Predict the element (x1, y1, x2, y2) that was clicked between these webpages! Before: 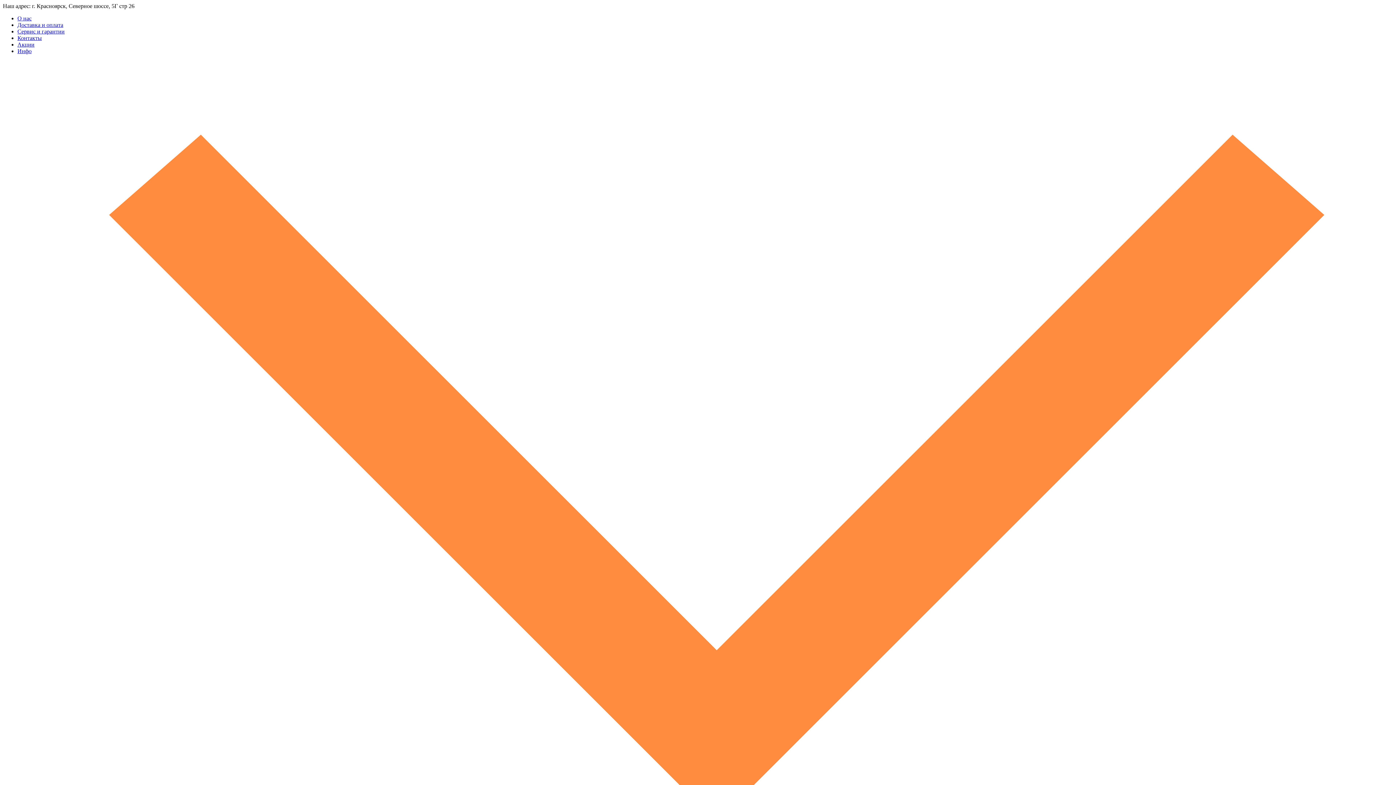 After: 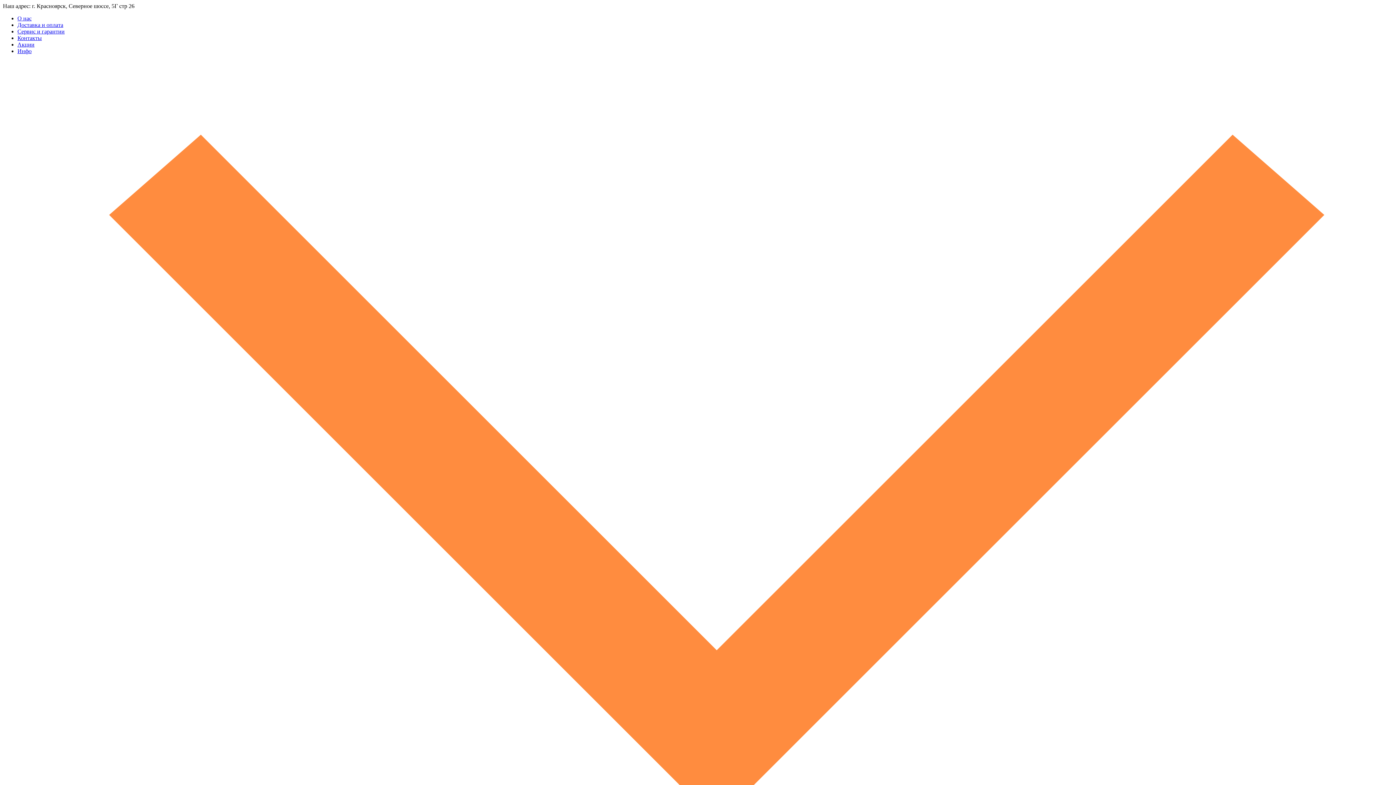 Action: label: Инфо bbox: (17, 48, 31, 54)